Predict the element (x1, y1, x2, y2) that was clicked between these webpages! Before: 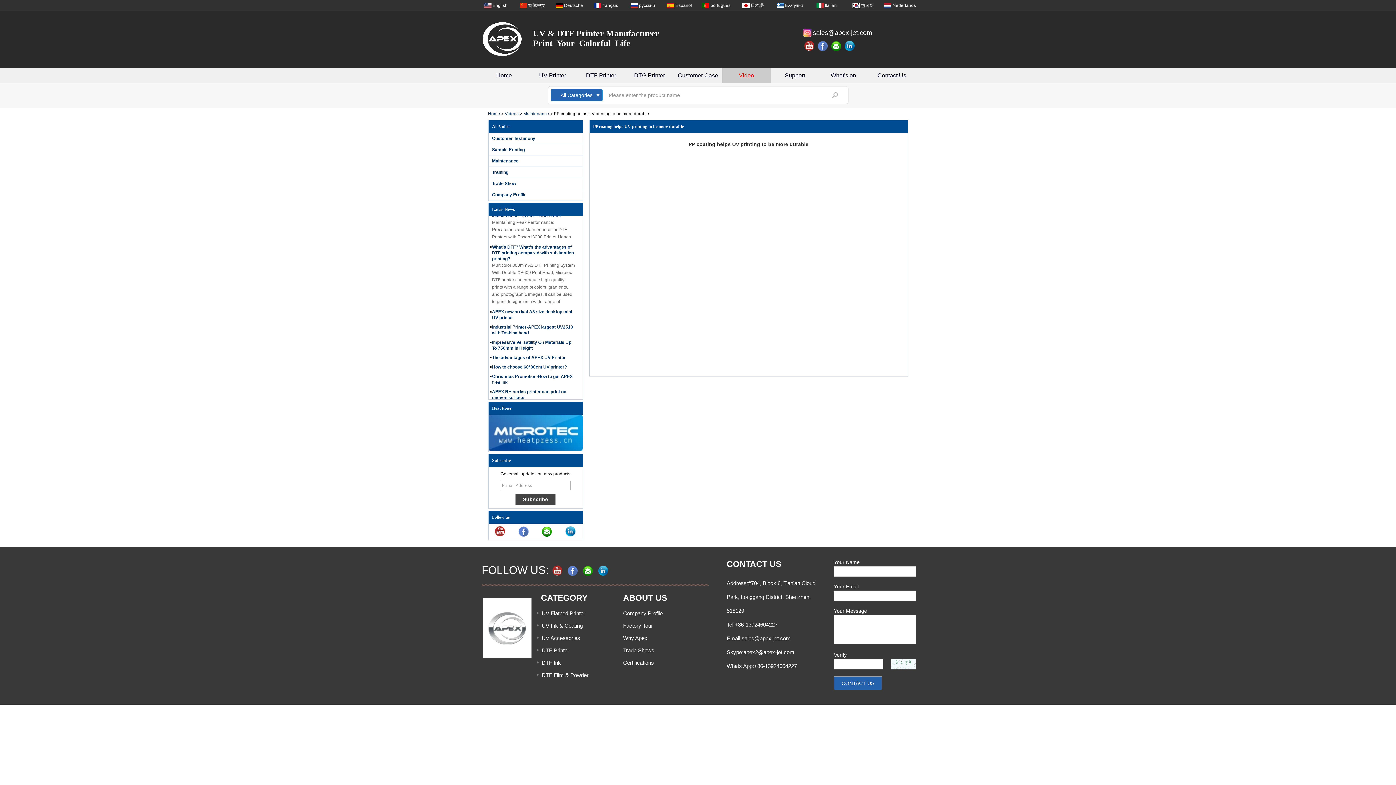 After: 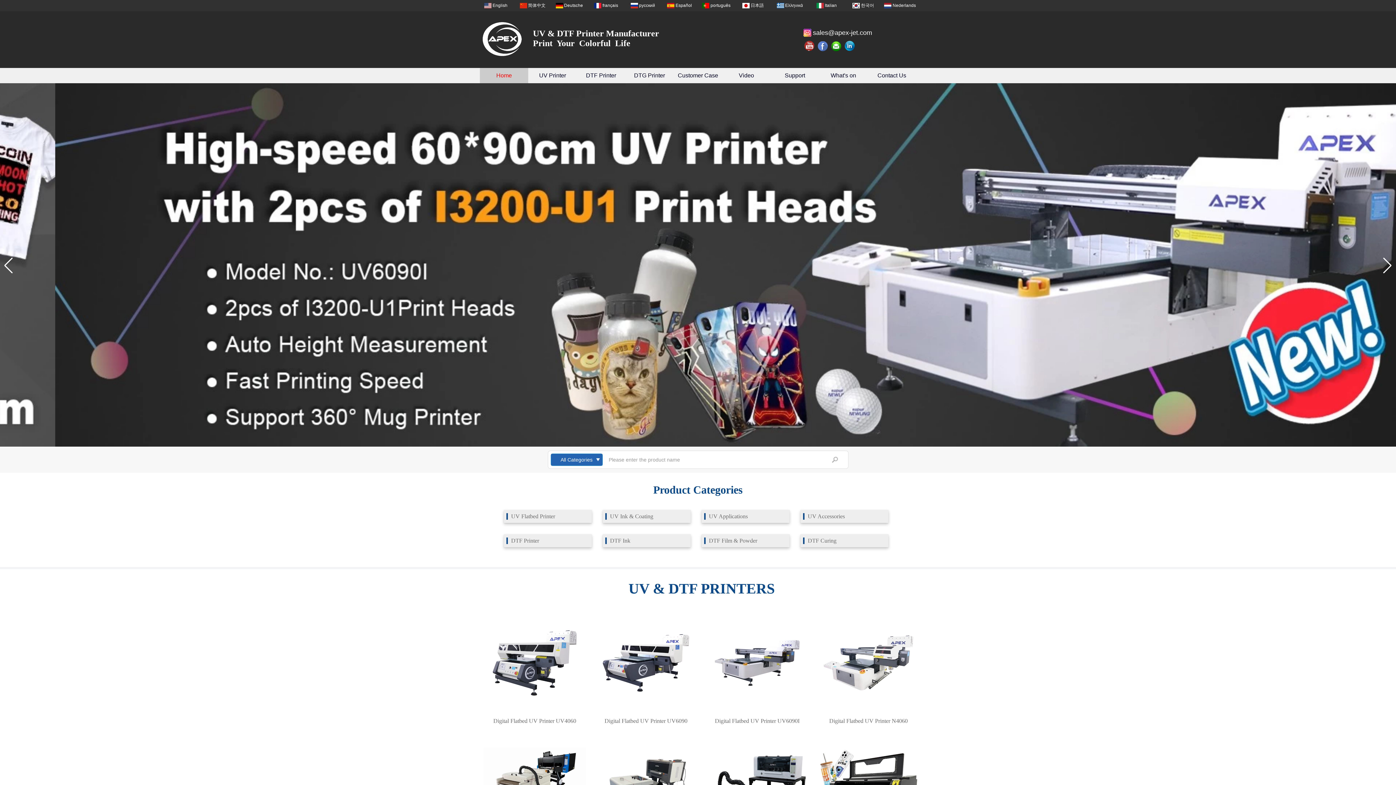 Action: bbox: (480, 72, 528, 79) label: Home